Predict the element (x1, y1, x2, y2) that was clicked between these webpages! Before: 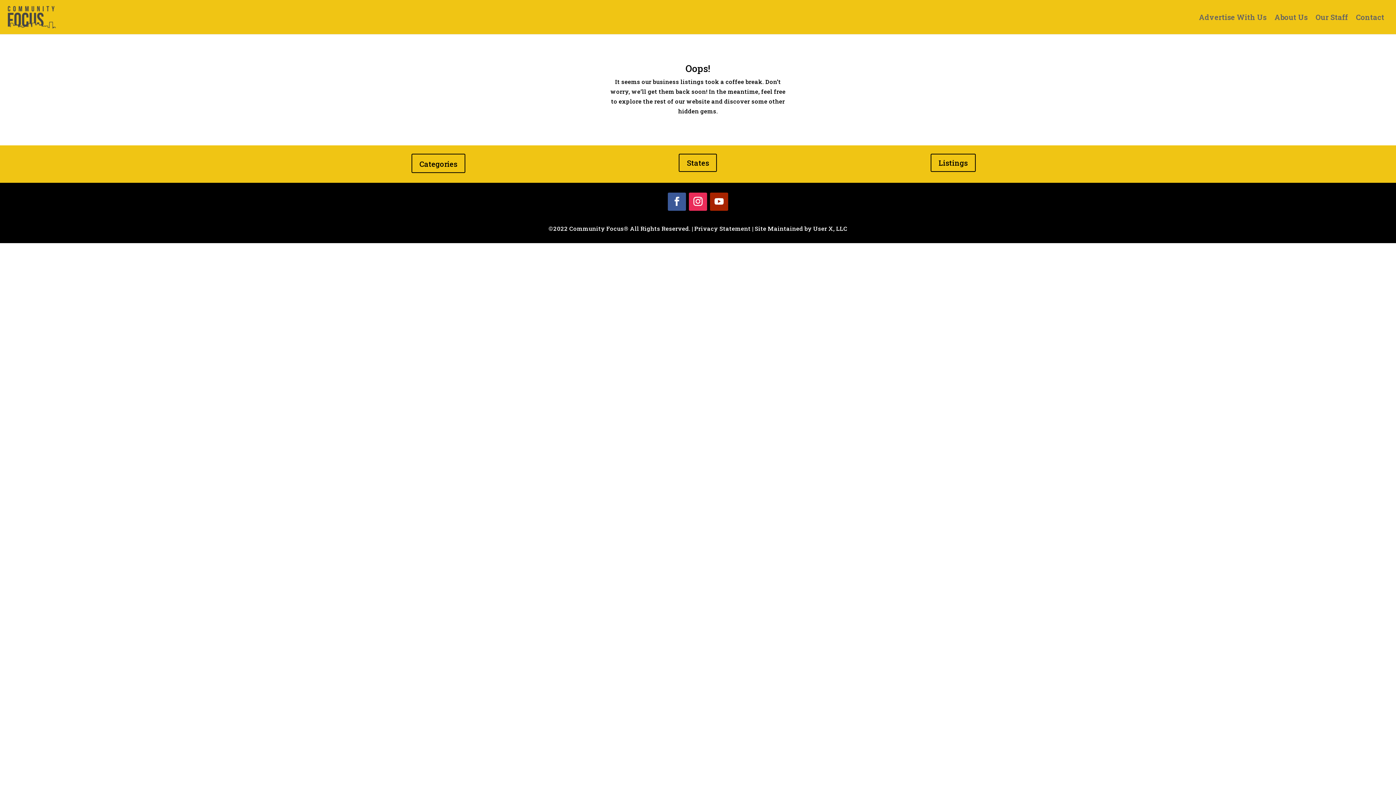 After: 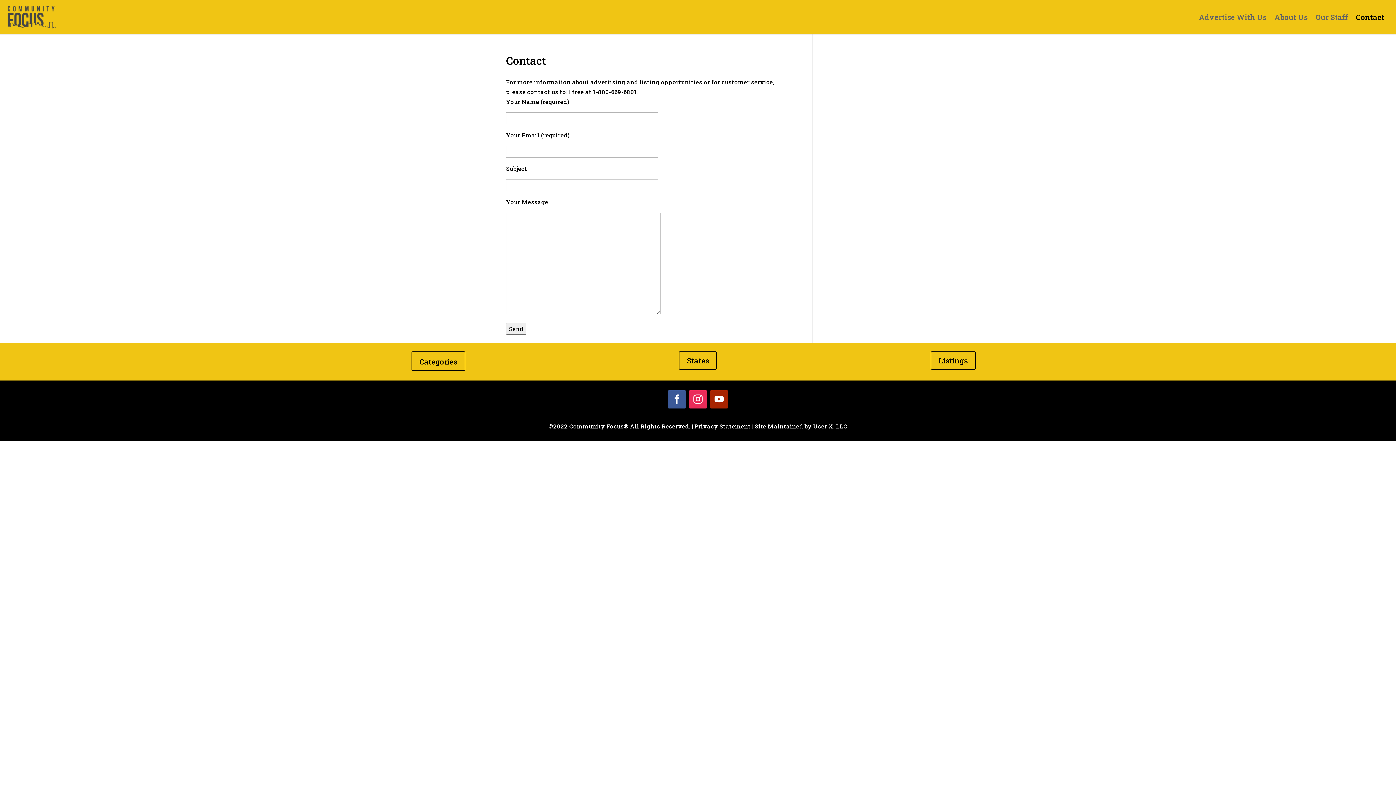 Action: label: Contact bbox: (1356, 14, 1384, 34)